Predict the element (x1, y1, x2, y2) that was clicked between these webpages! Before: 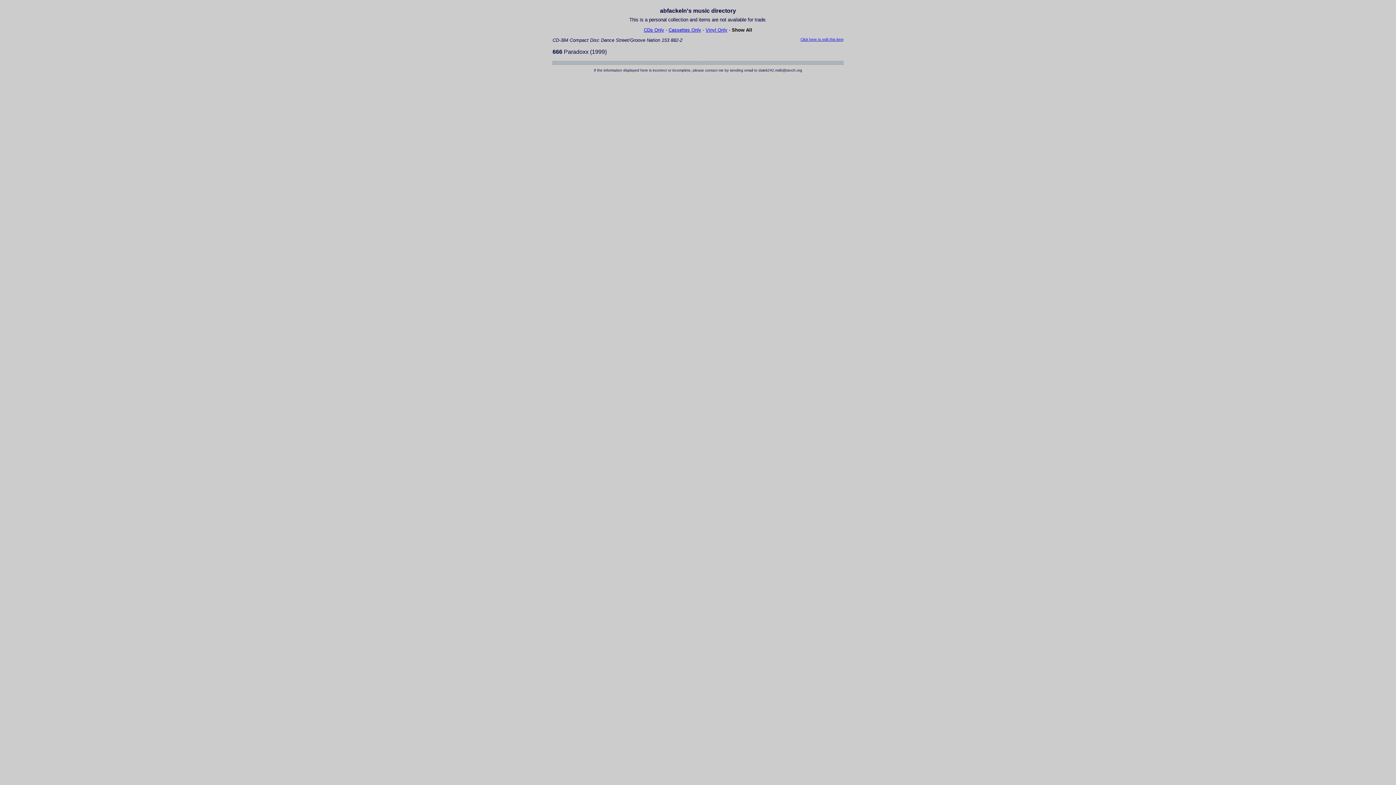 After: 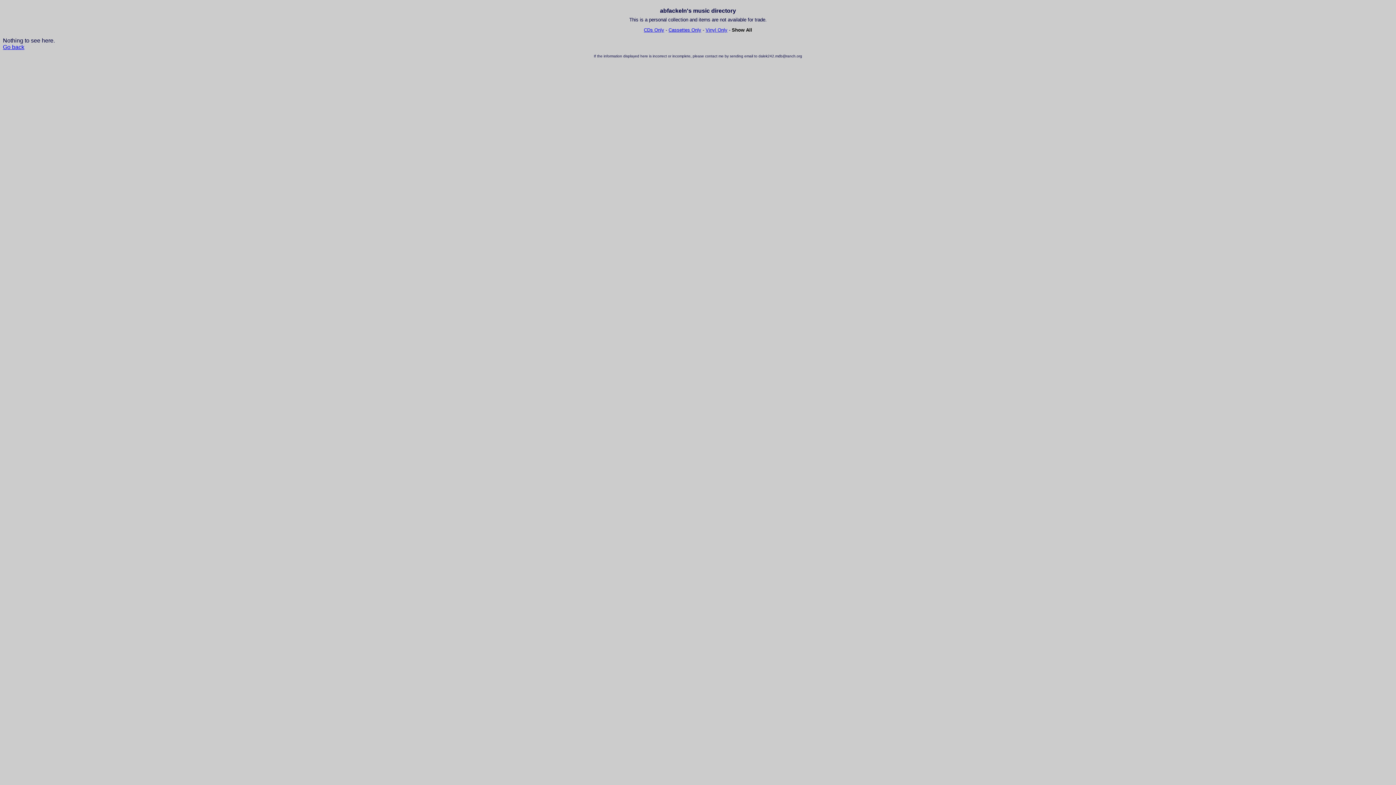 Action: label: Click here to edit this item bbox: (800, 37, 843, 41)